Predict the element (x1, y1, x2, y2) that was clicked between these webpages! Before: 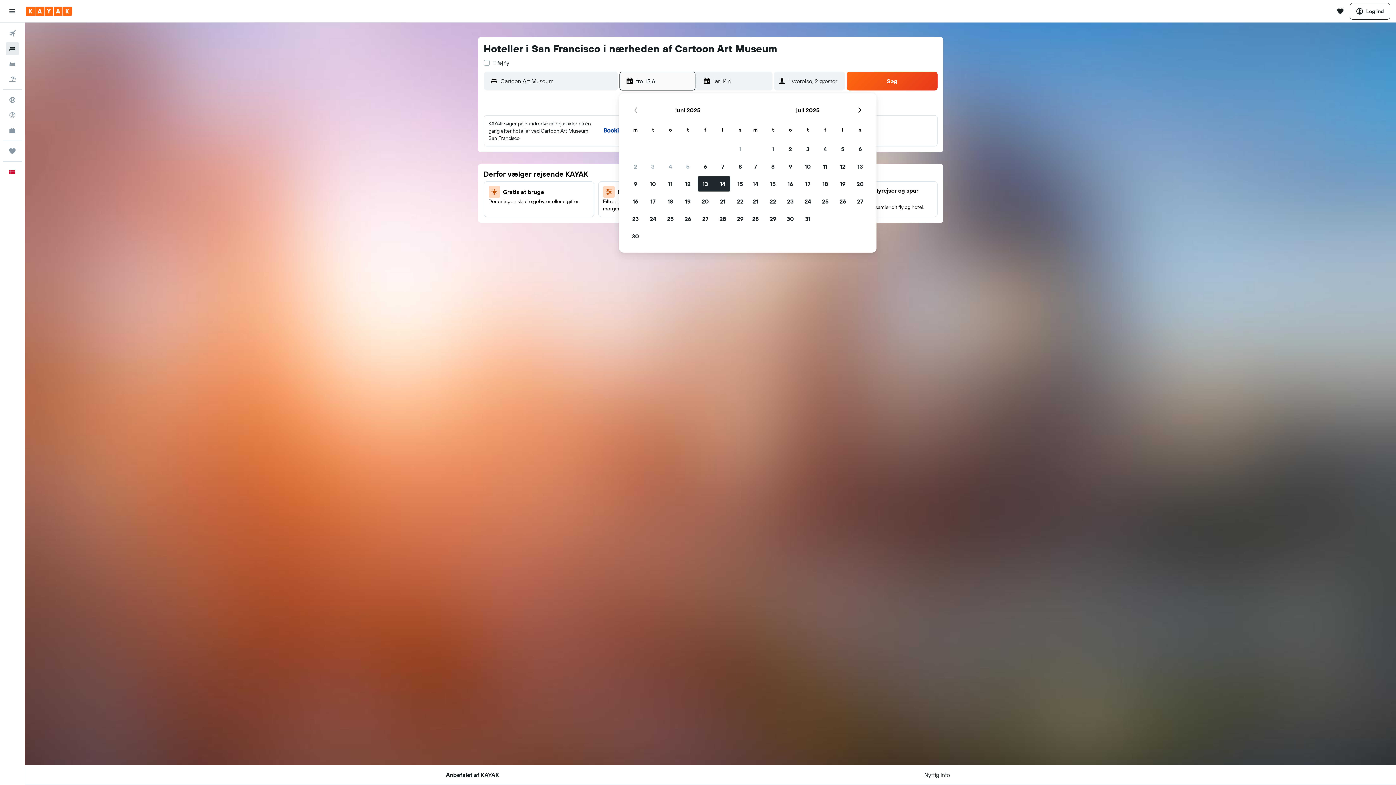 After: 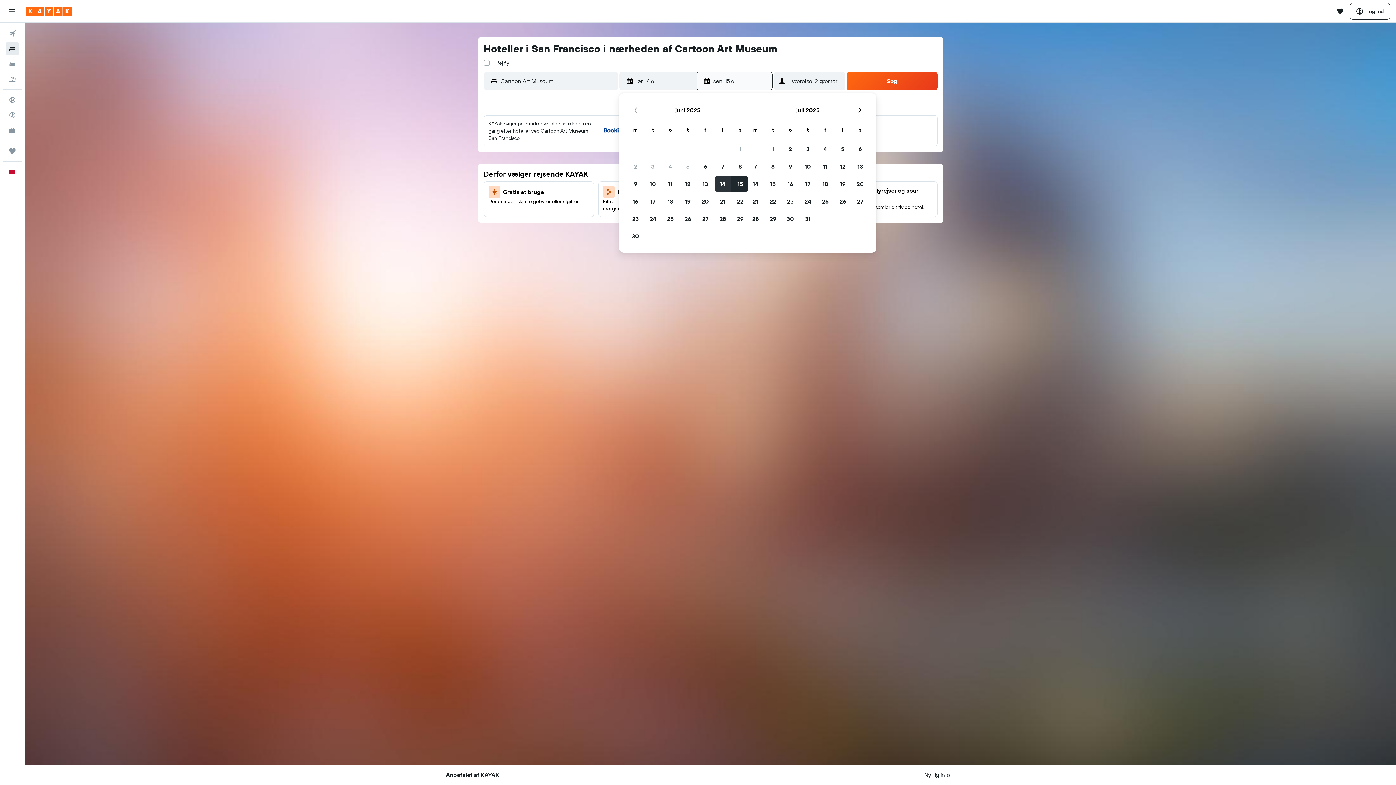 Action: bbox: (714, 175, 731, 192) label: 14. juni 2025. Valgt som slutdato.